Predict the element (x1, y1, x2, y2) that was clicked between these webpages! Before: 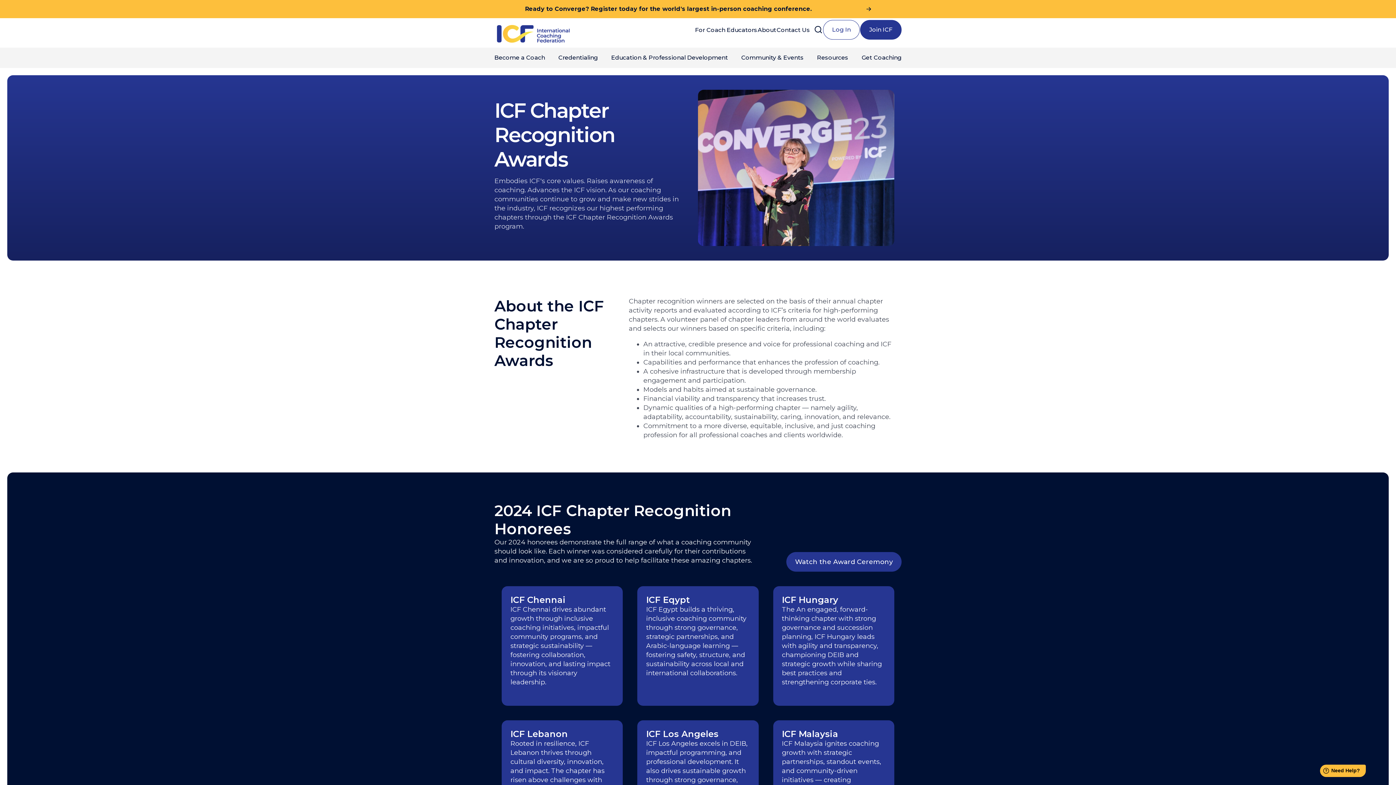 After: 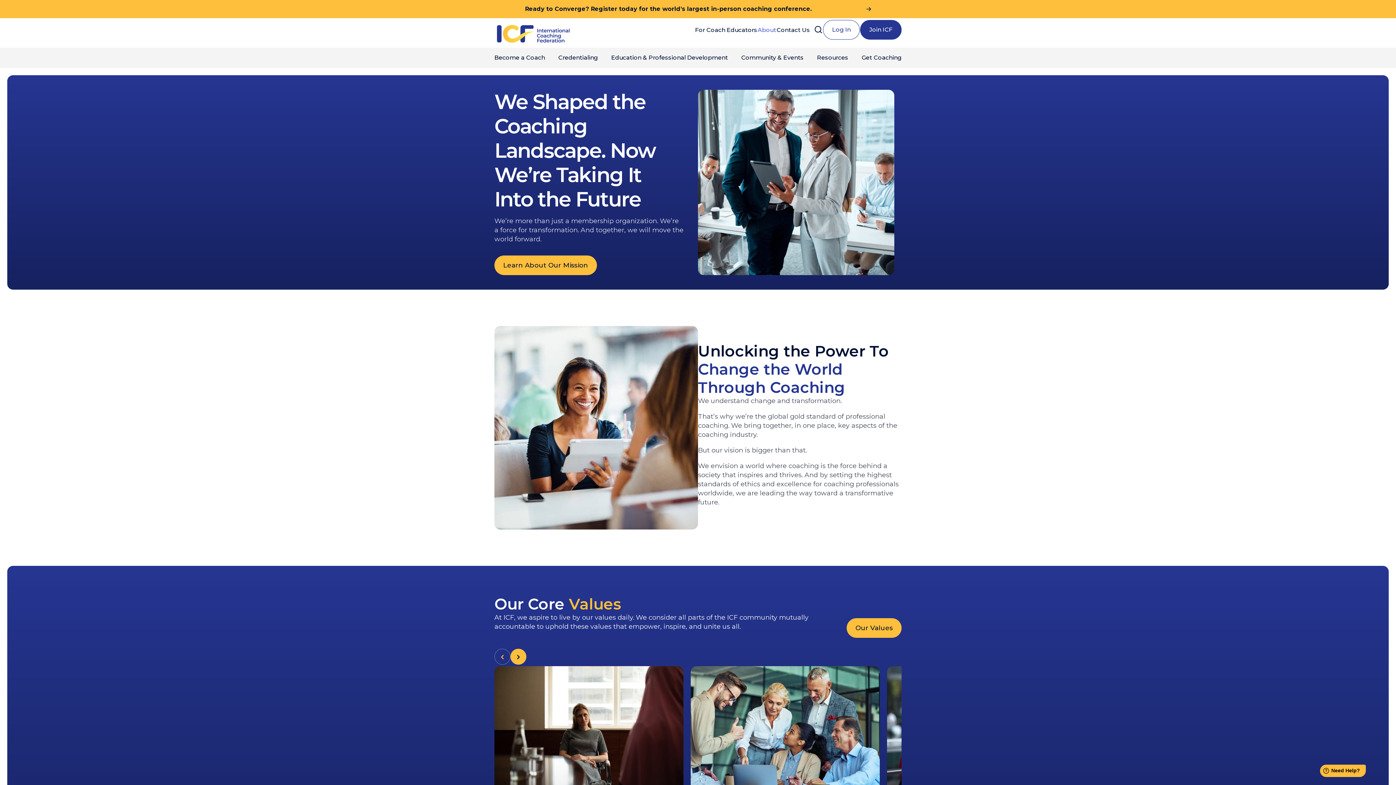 Action: bbox: (757, 20, 776, 47) label: About